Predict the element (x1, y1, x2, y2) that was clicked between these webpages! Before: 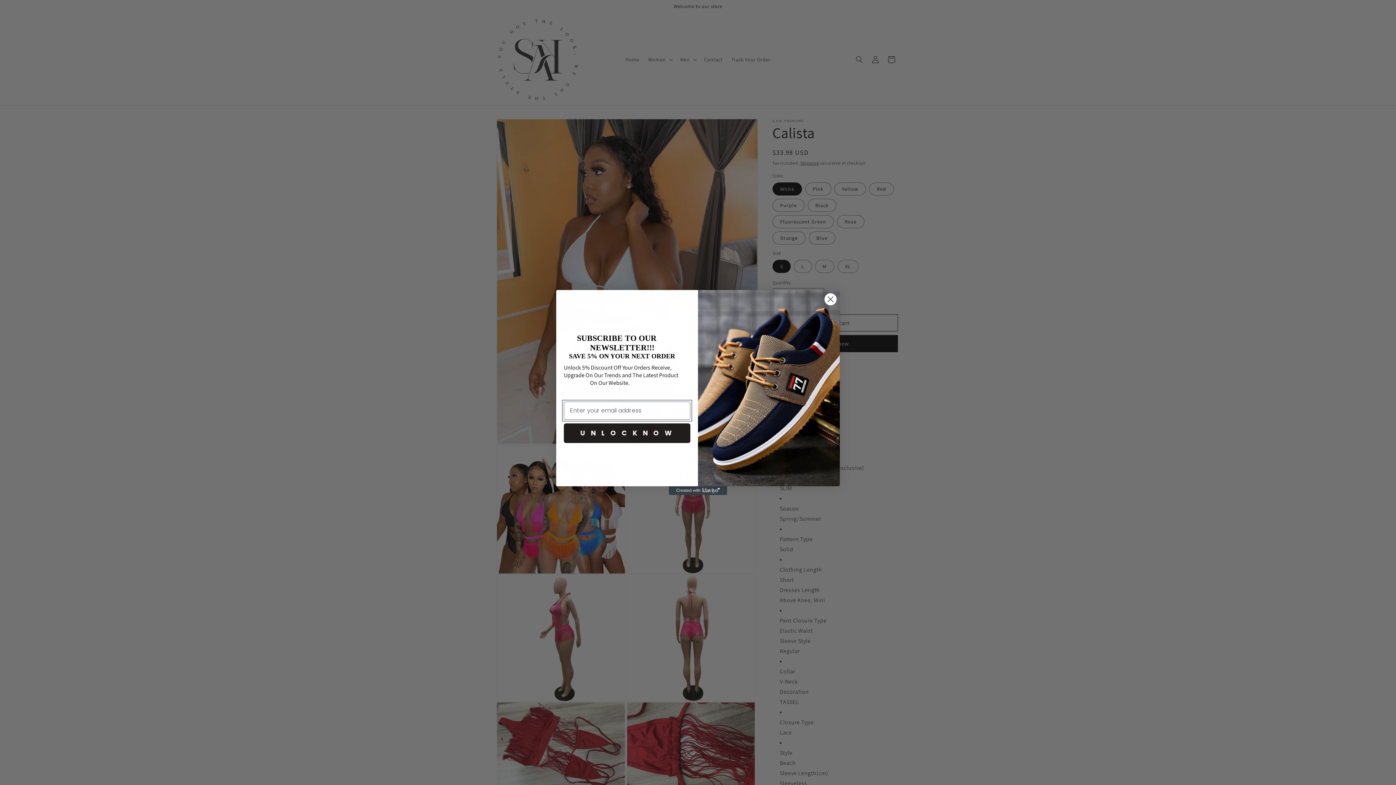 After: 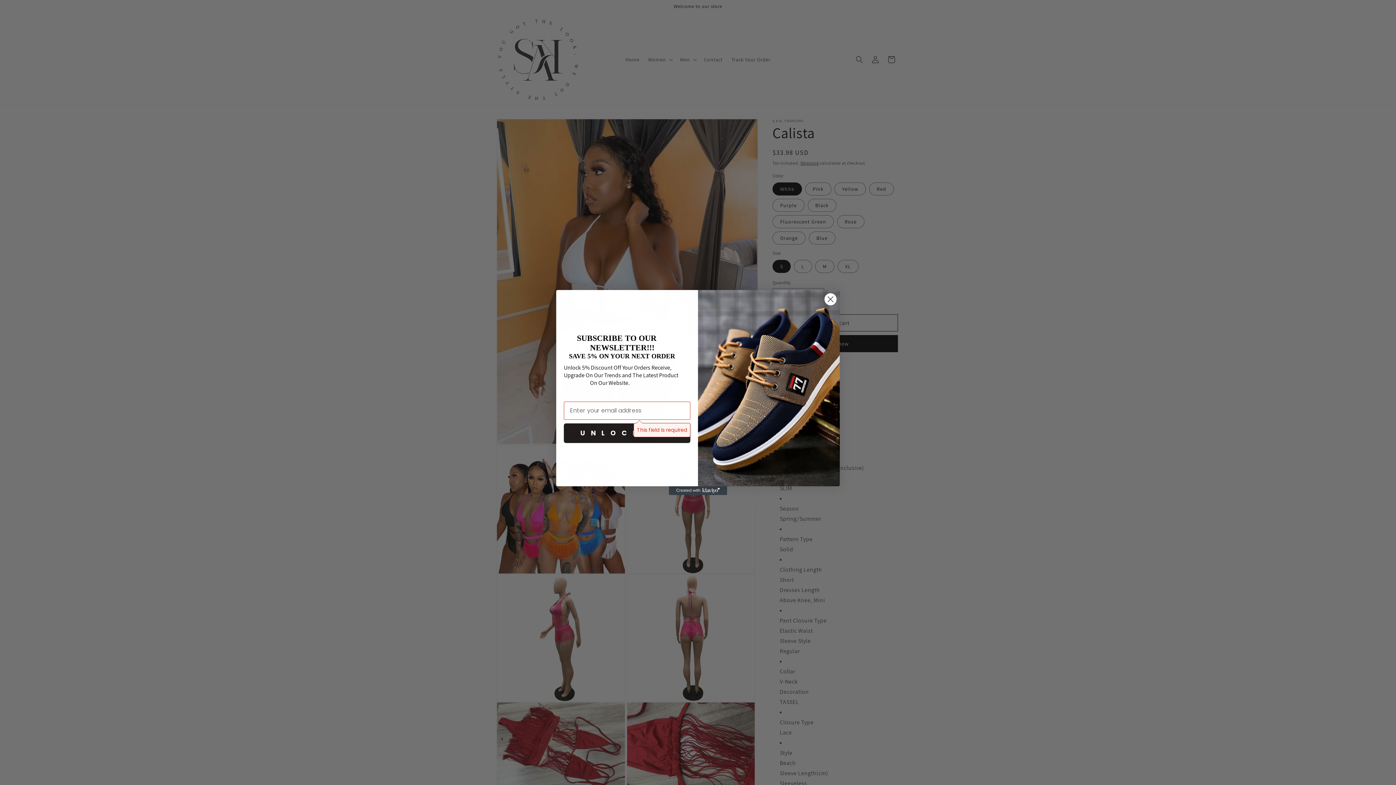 Action: label: U N L O C K N O W bbox: (564, 423, 690, 443)